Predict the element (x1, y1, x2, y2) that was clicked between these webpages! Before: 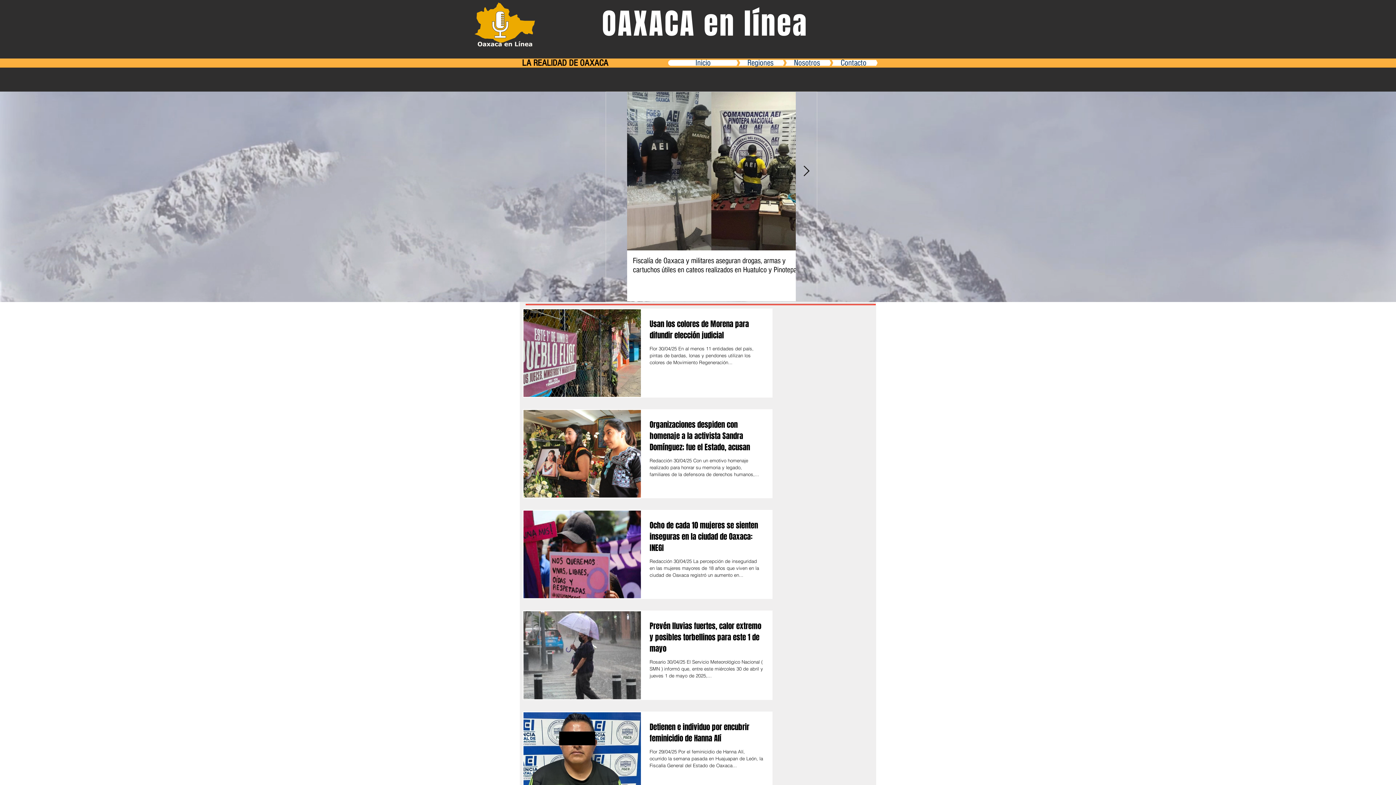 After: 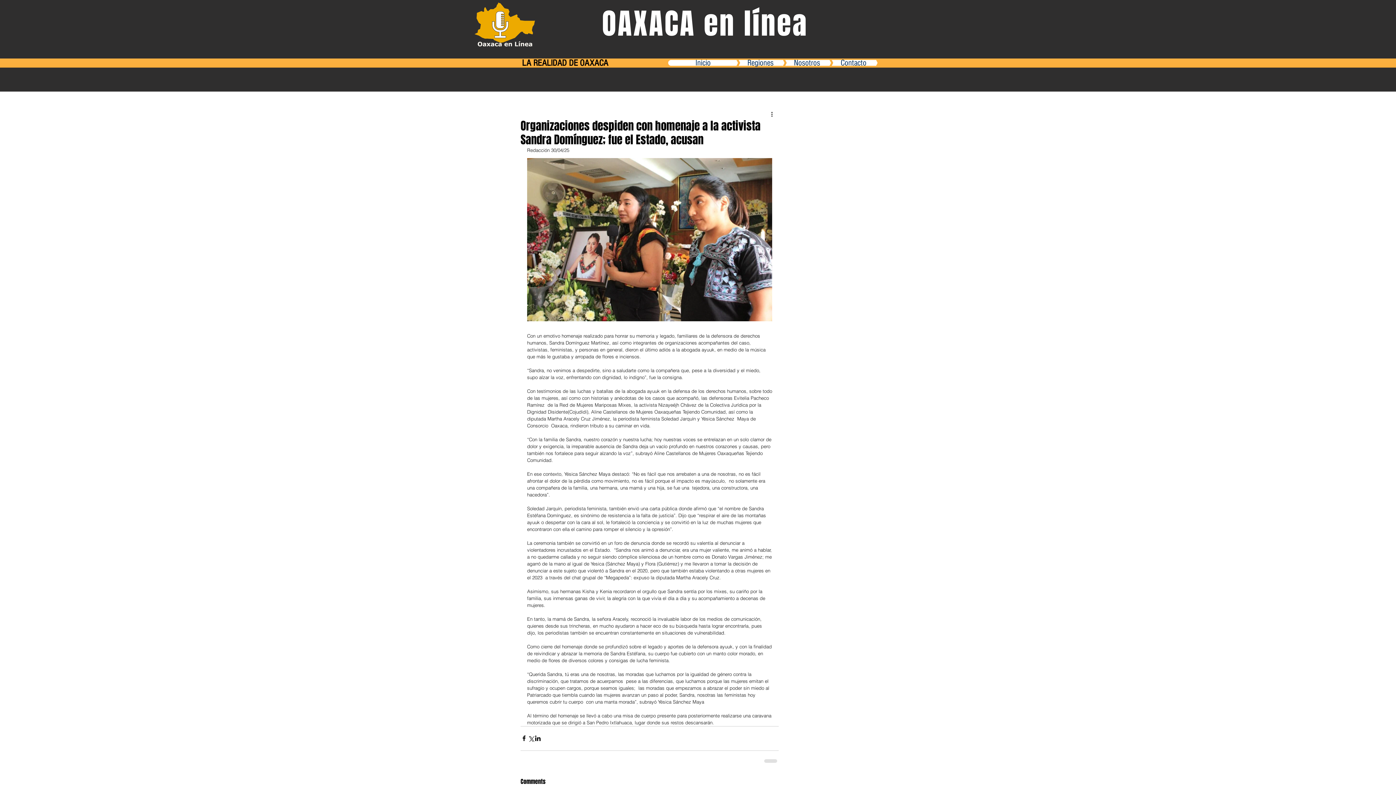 Action: label: Organizaciones despiden con homenaje a la activista Sandra Domínguez; fue el Estado, acusan bbox: (649, 418, 763, 457)